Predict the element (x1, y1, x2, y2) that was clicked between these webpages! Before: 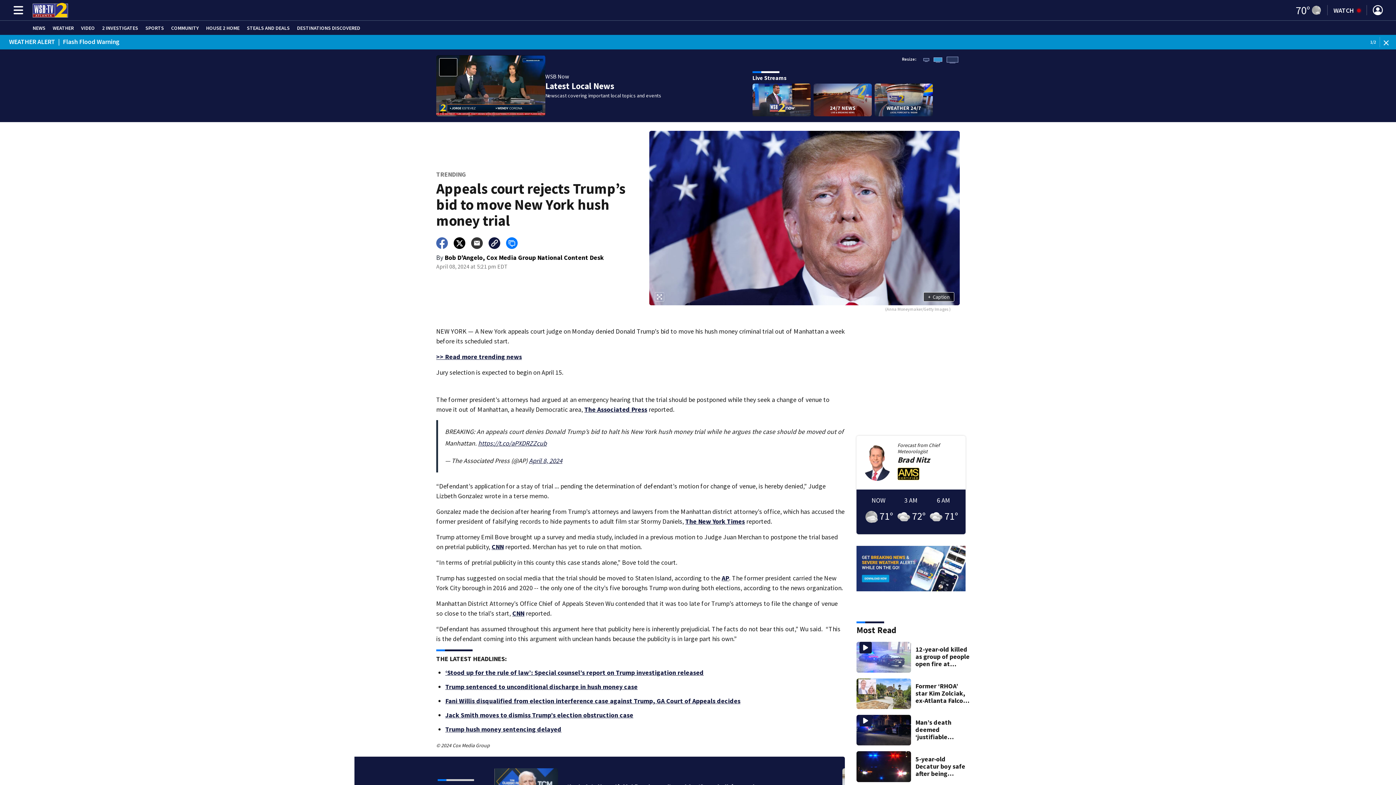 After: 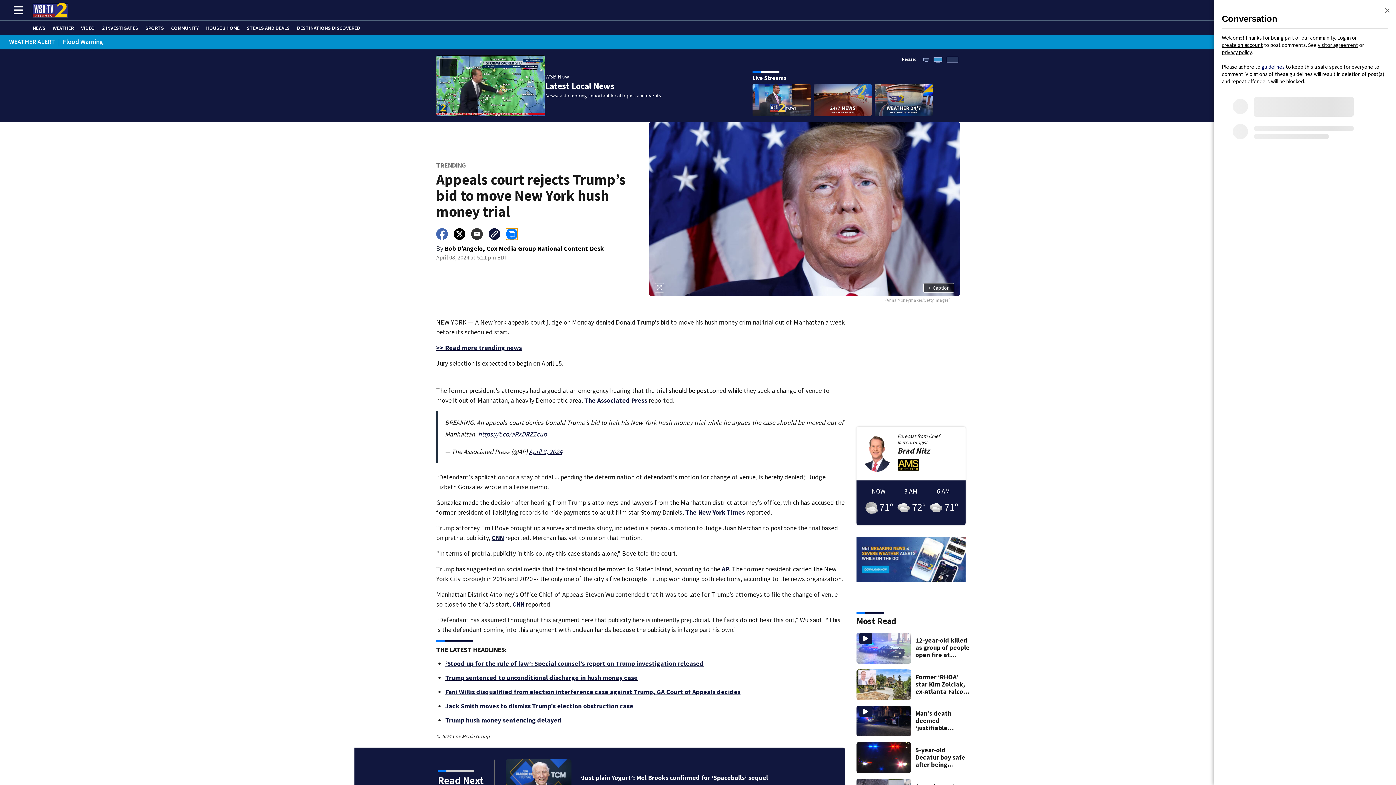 Action: bbox: (506, 237, 517, 249)